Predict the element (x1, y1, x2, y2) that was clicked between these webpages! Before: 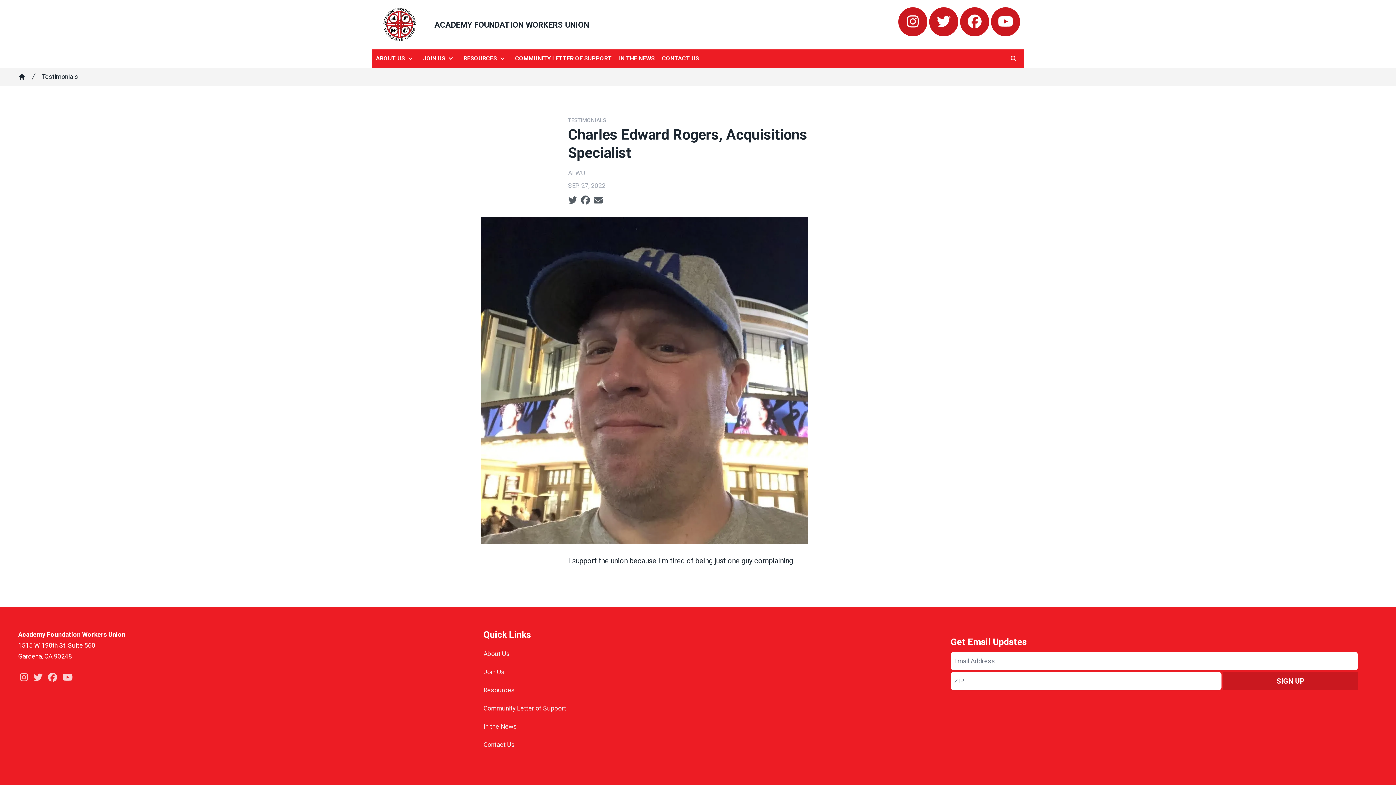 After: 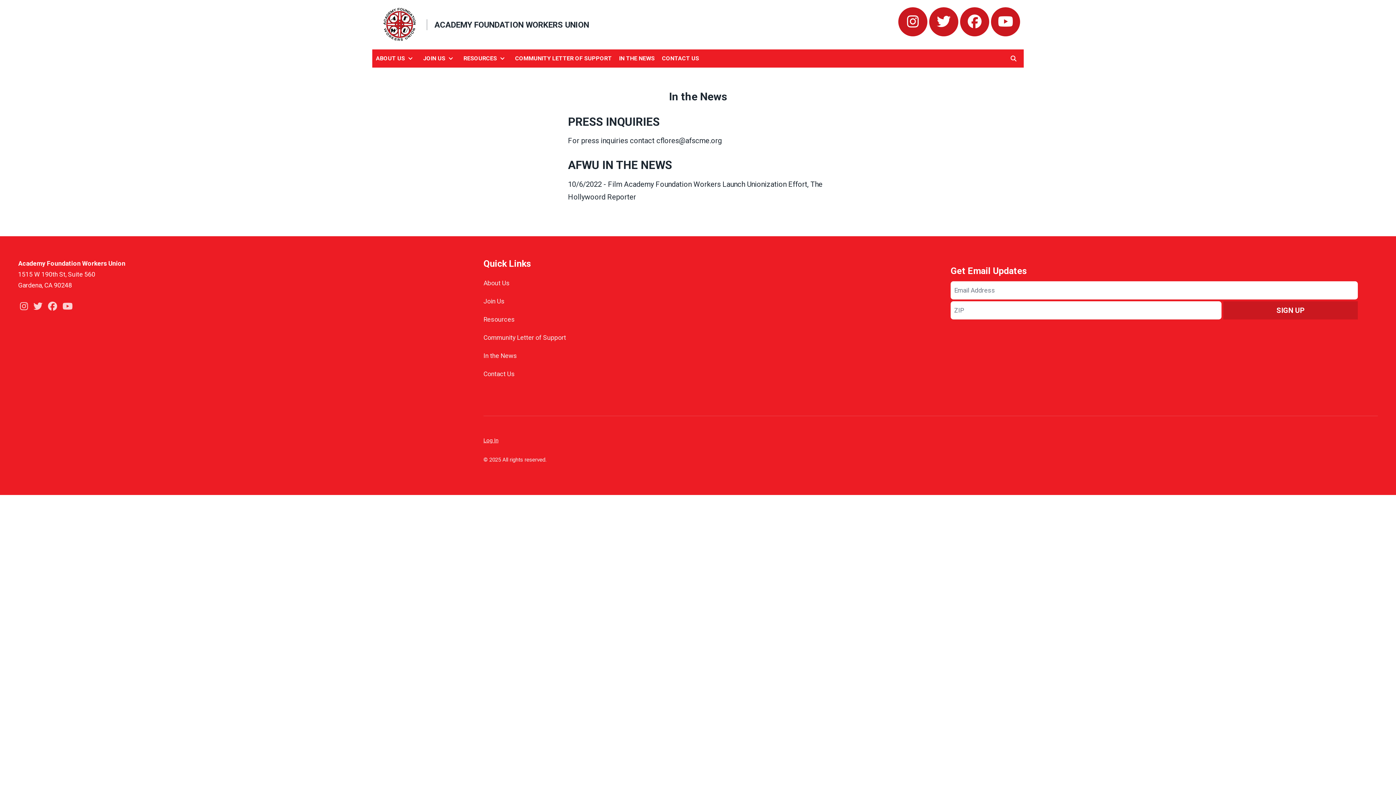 Action: bbox: (483, 717, 930, 736) label: In the News